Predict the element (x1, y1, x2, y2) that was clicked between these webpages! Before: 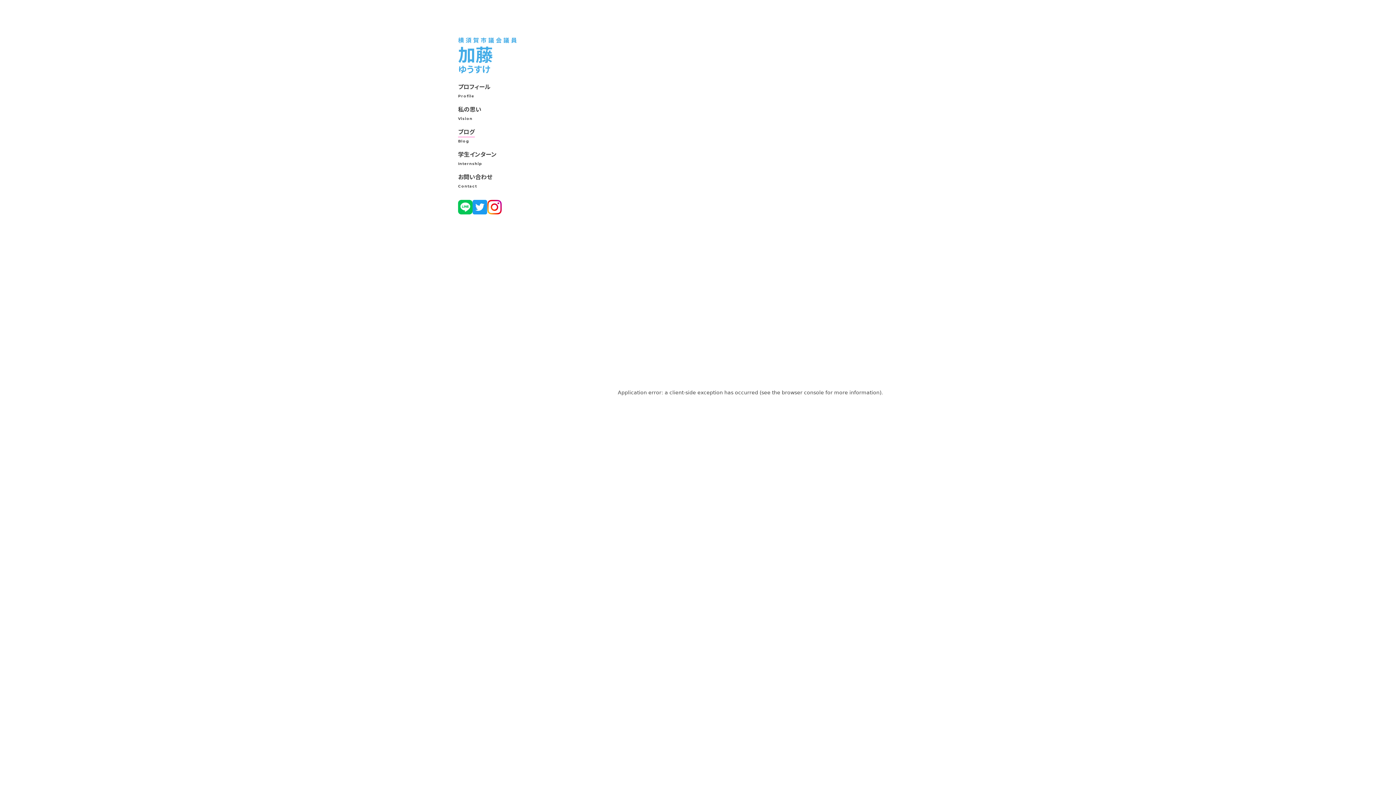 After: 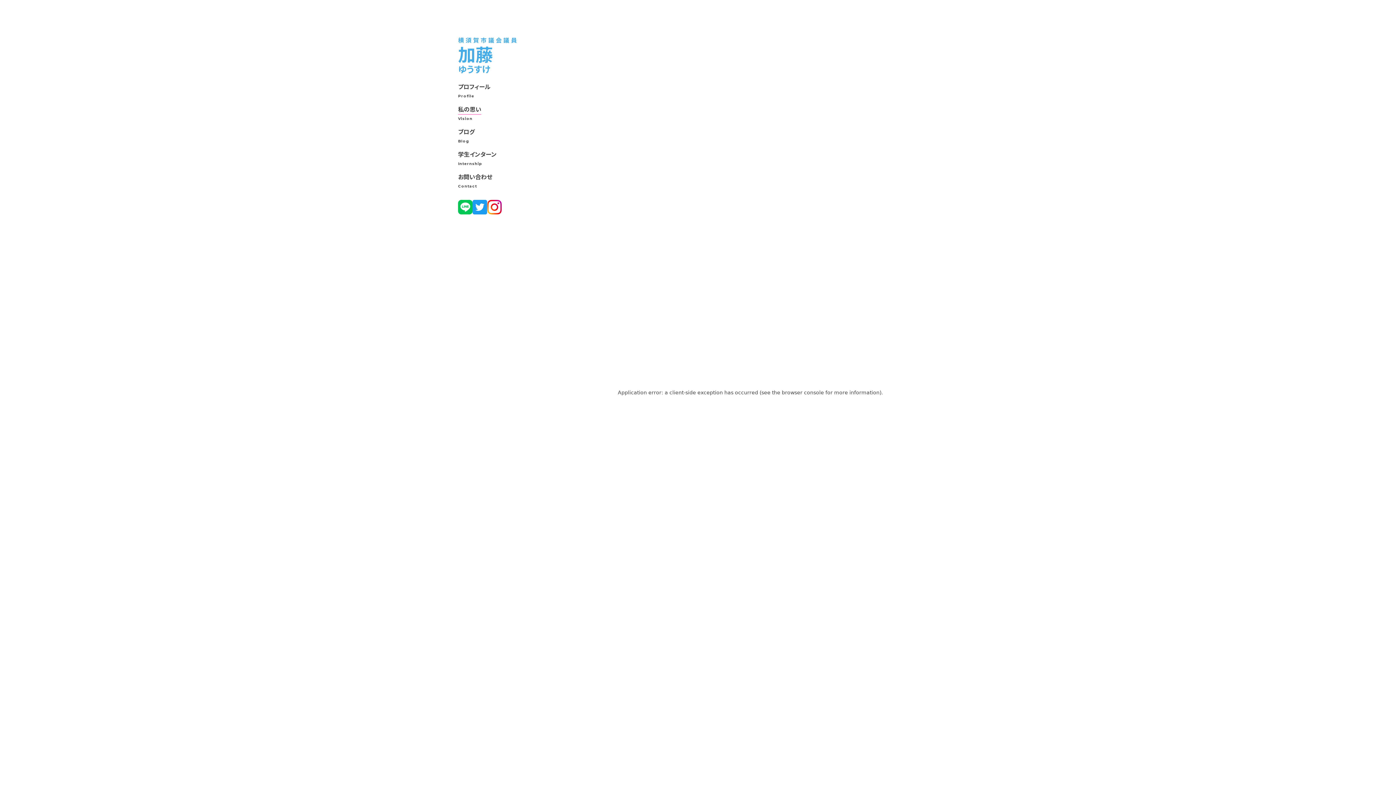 Action: label: 私の思い
Vision bbox: (458, 104, 481, 120)